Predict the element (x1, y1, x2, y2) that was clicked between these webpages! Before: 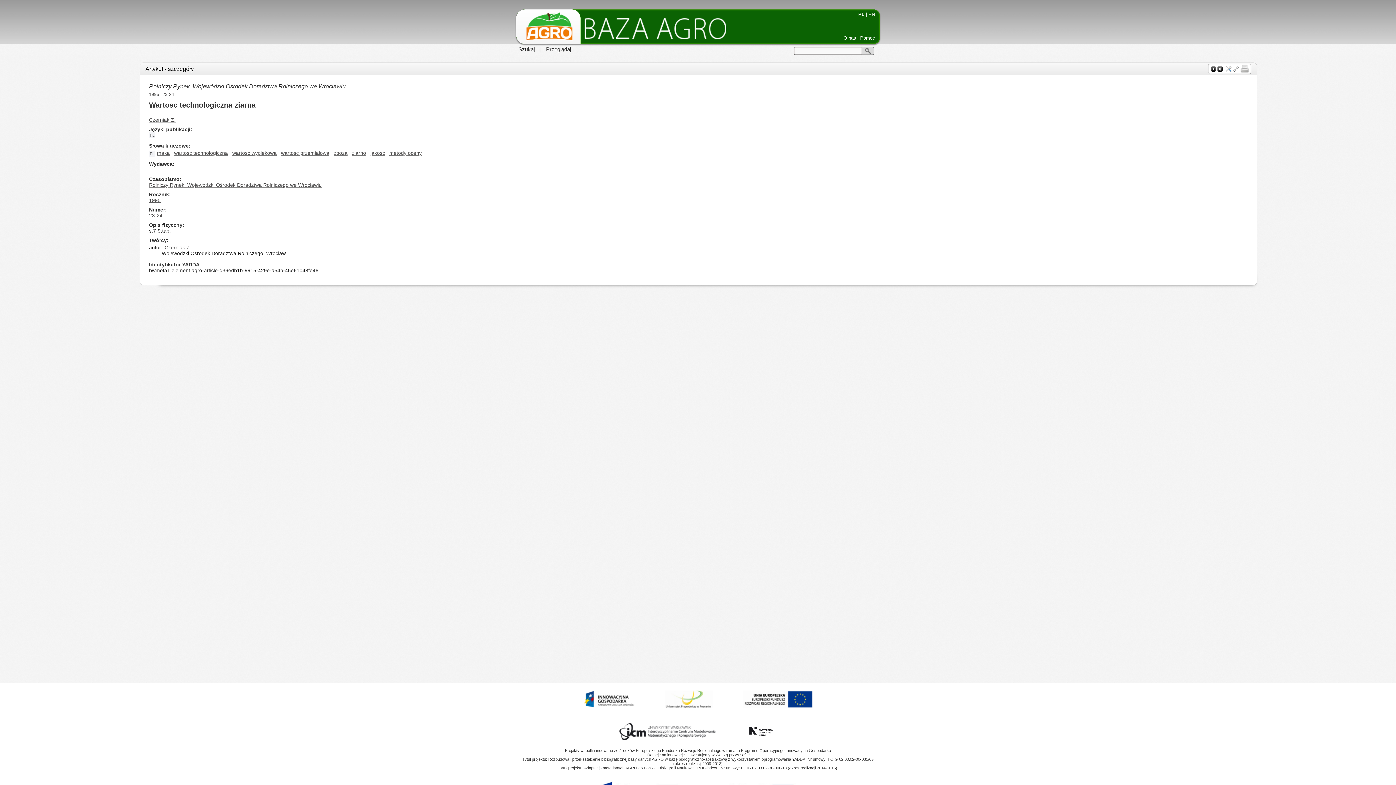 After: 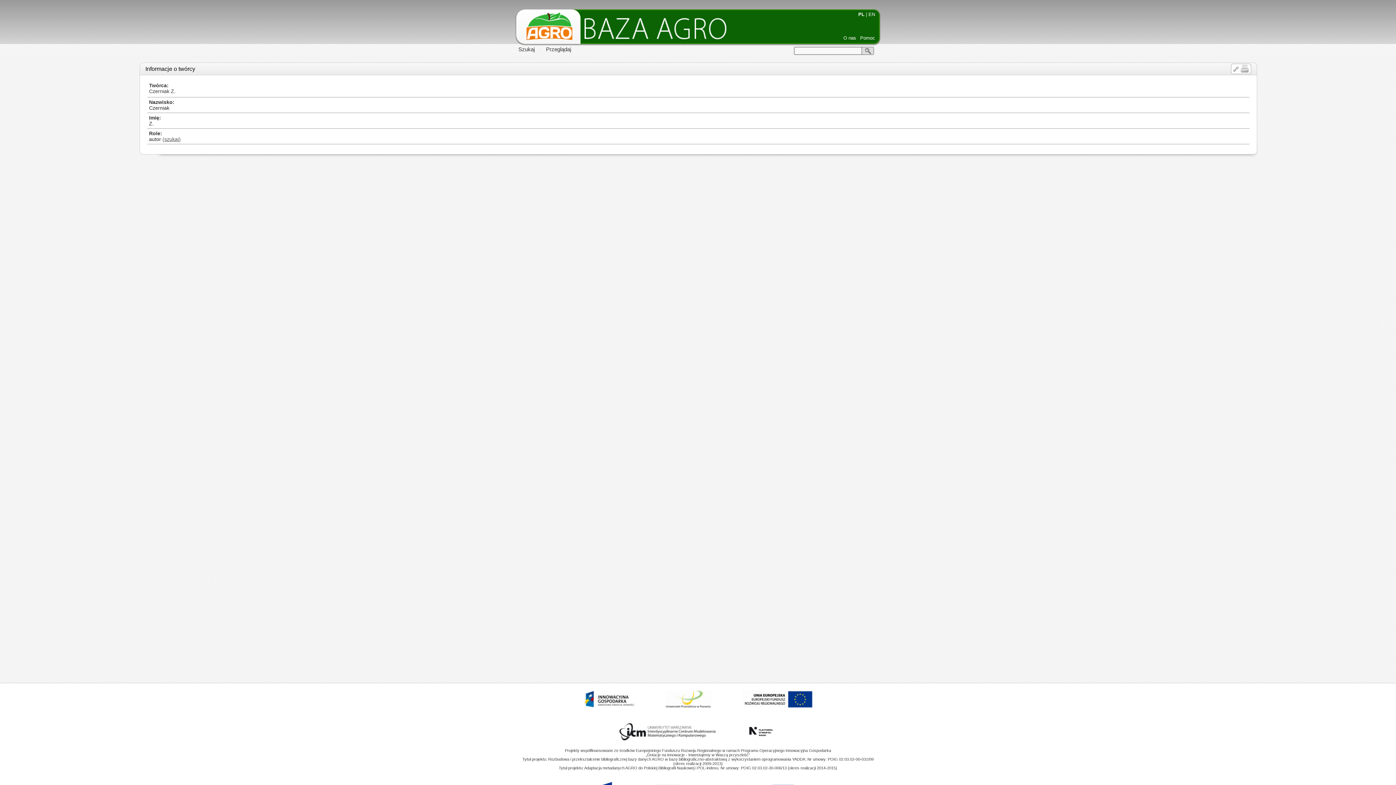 Action: label: Czerniak Z. bbox: (164, 244, 191, 250)